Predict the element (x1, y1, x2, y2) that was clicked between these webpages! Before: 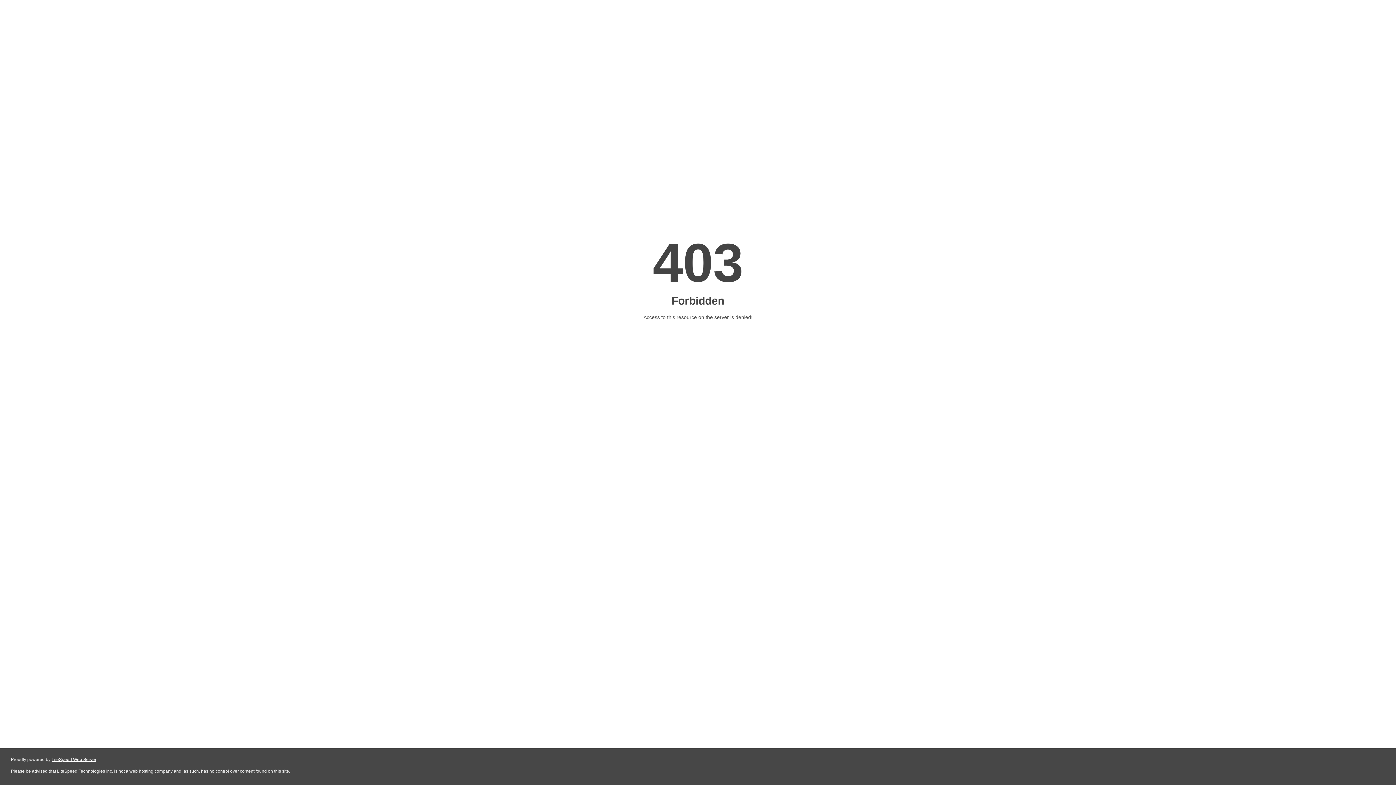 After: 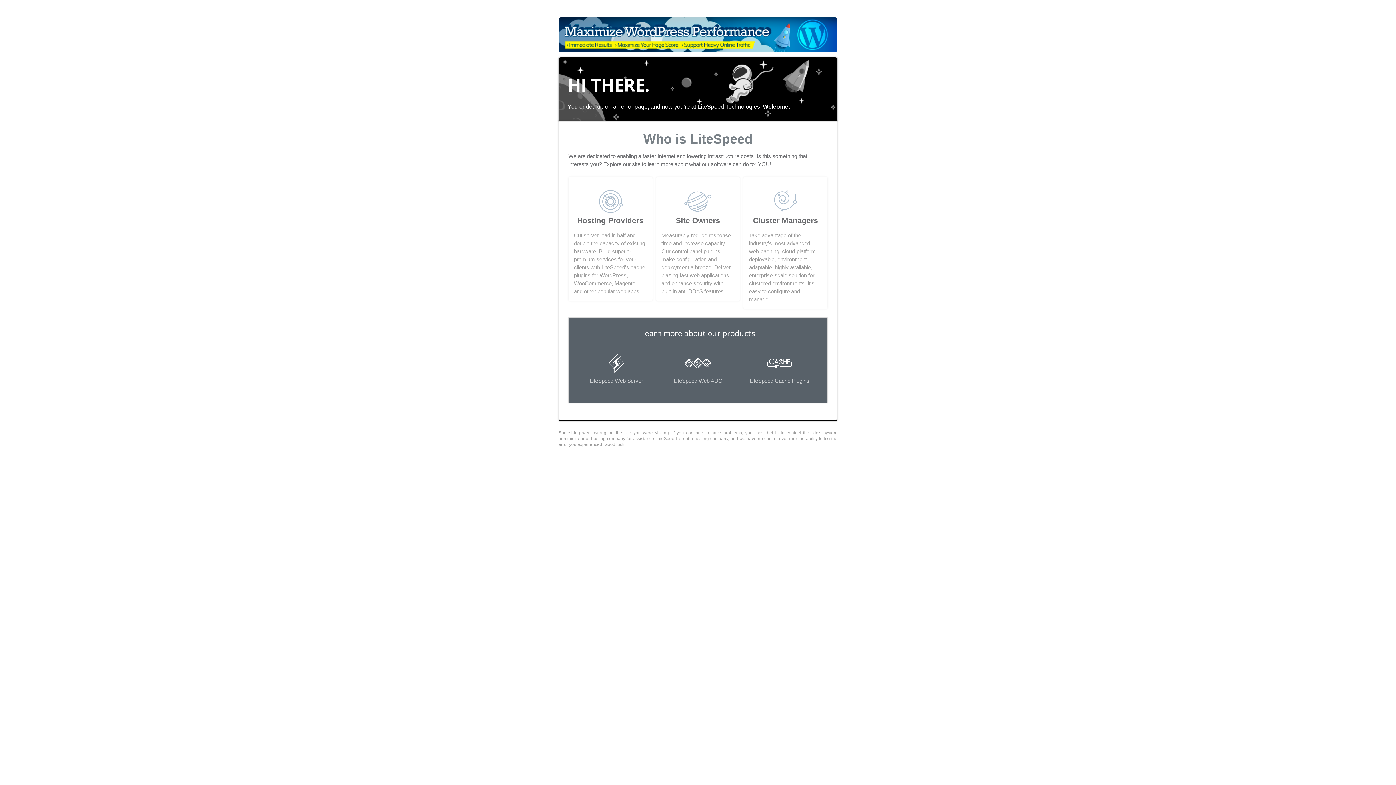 Action: bbox: (51, 757, 96, 762) label: LiteSpeed Web Server